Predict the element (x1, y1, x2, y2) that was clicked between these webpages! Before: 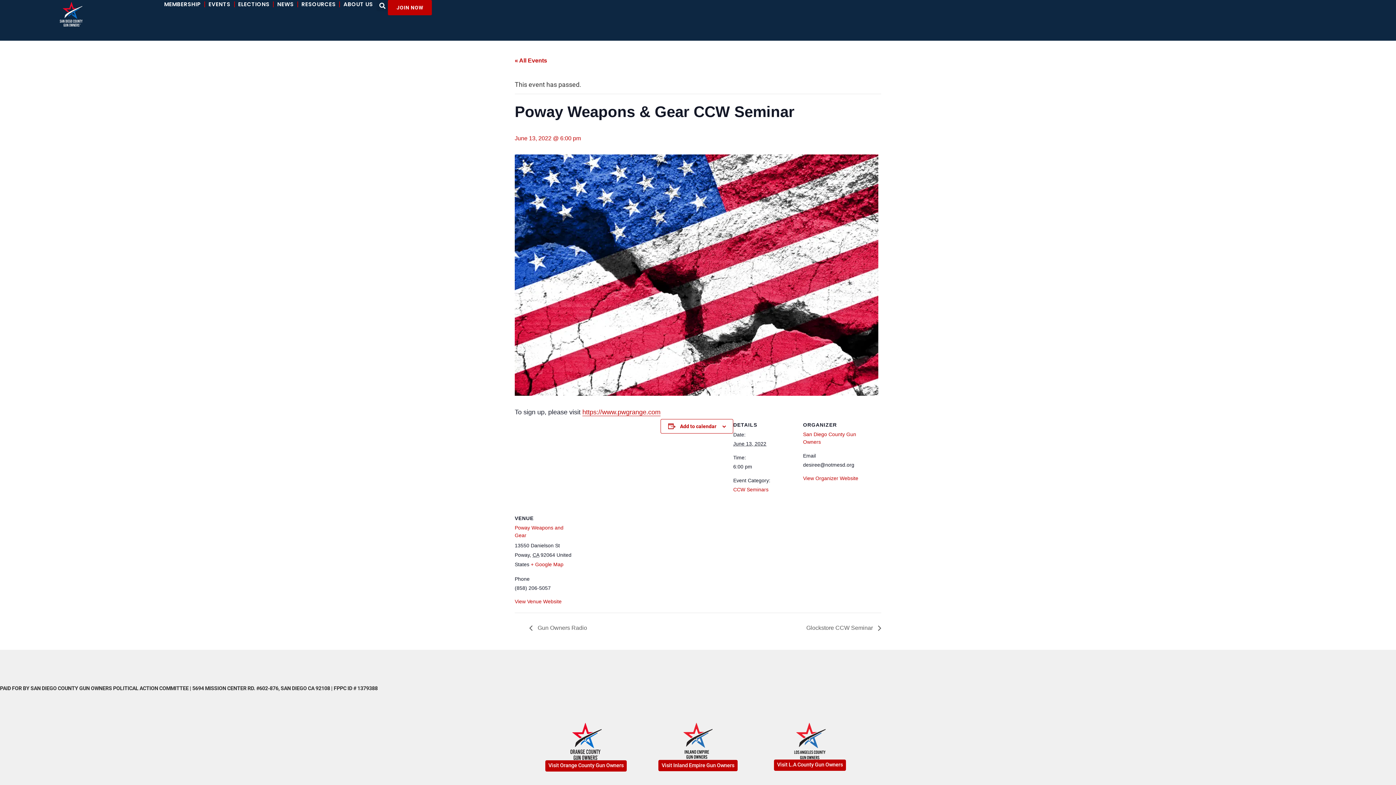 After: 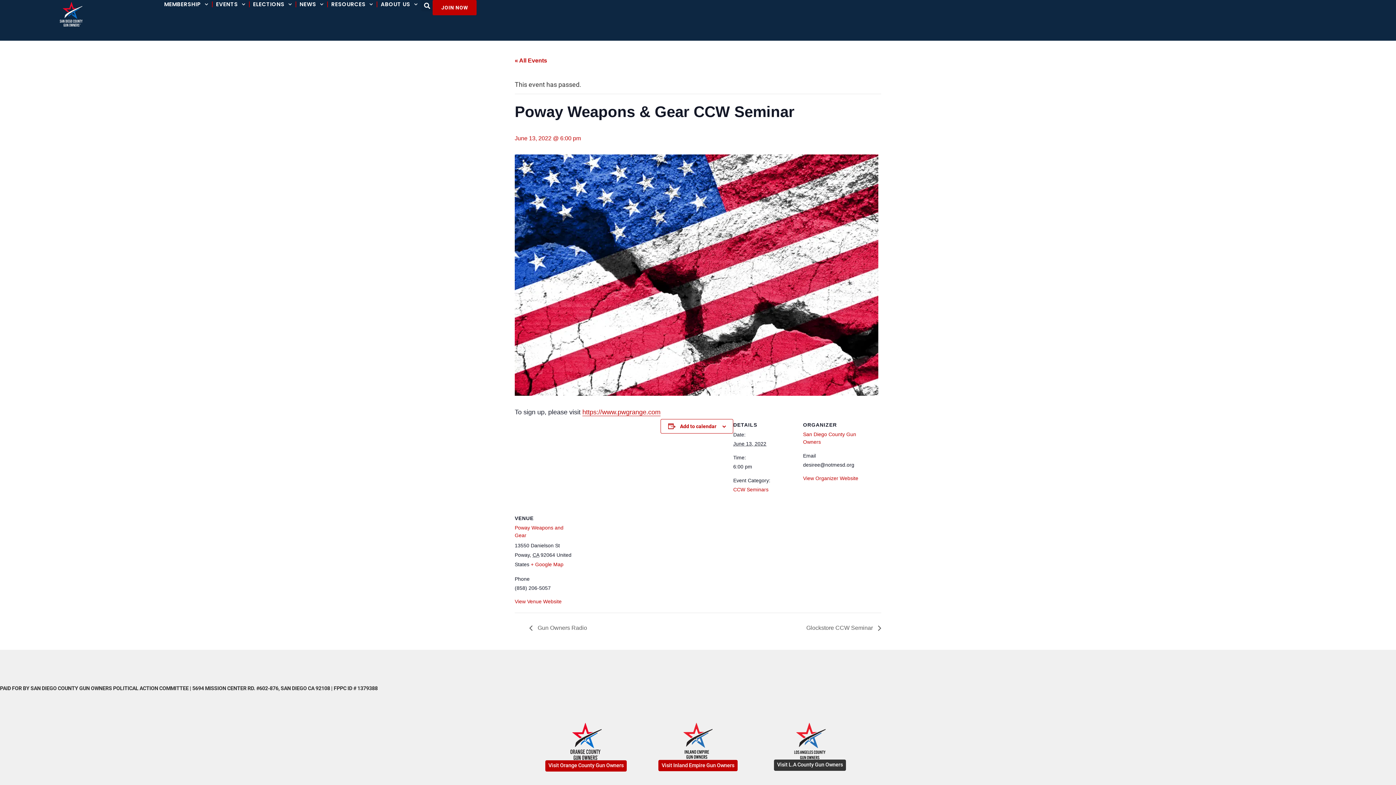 Action: bbox: (774, 759, 846, 771) label: Visit L.A County Gun Owners